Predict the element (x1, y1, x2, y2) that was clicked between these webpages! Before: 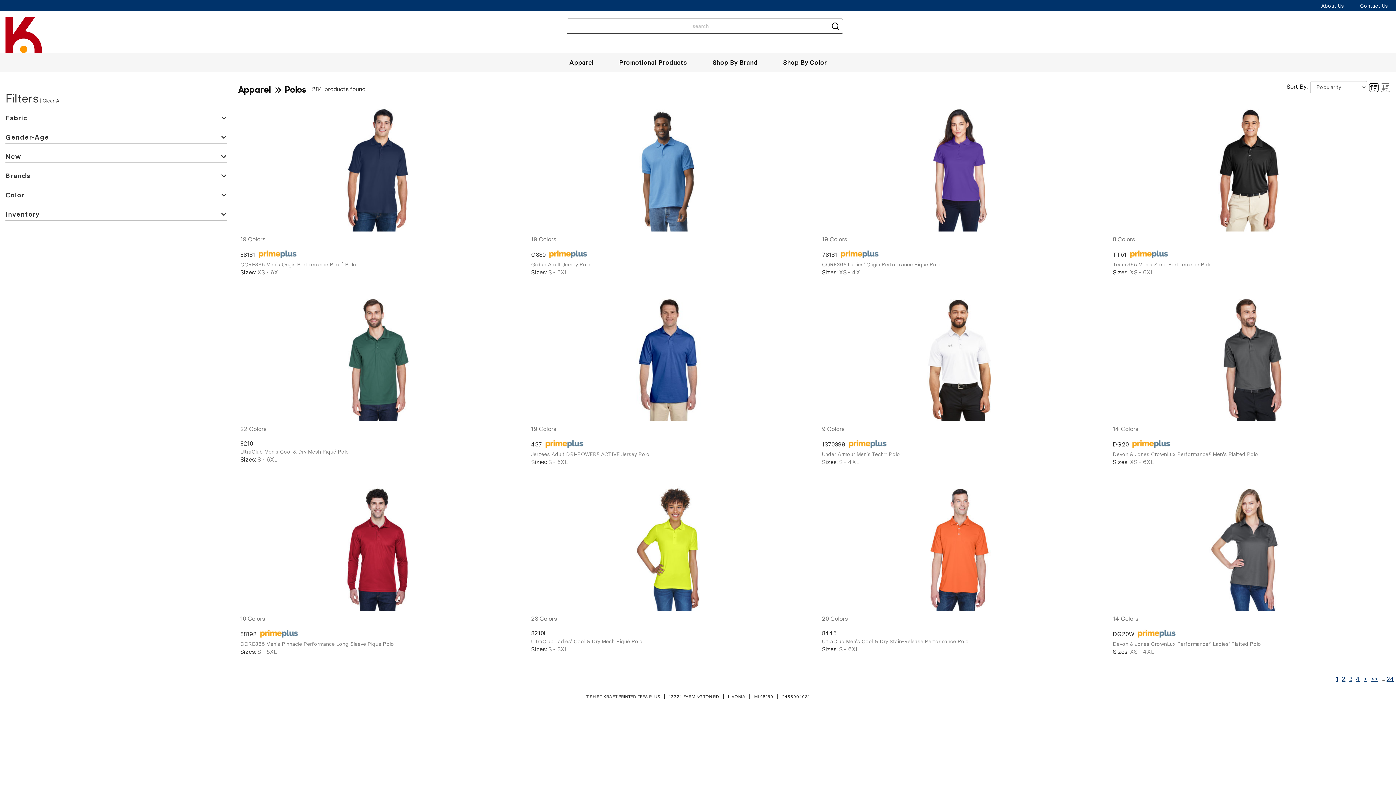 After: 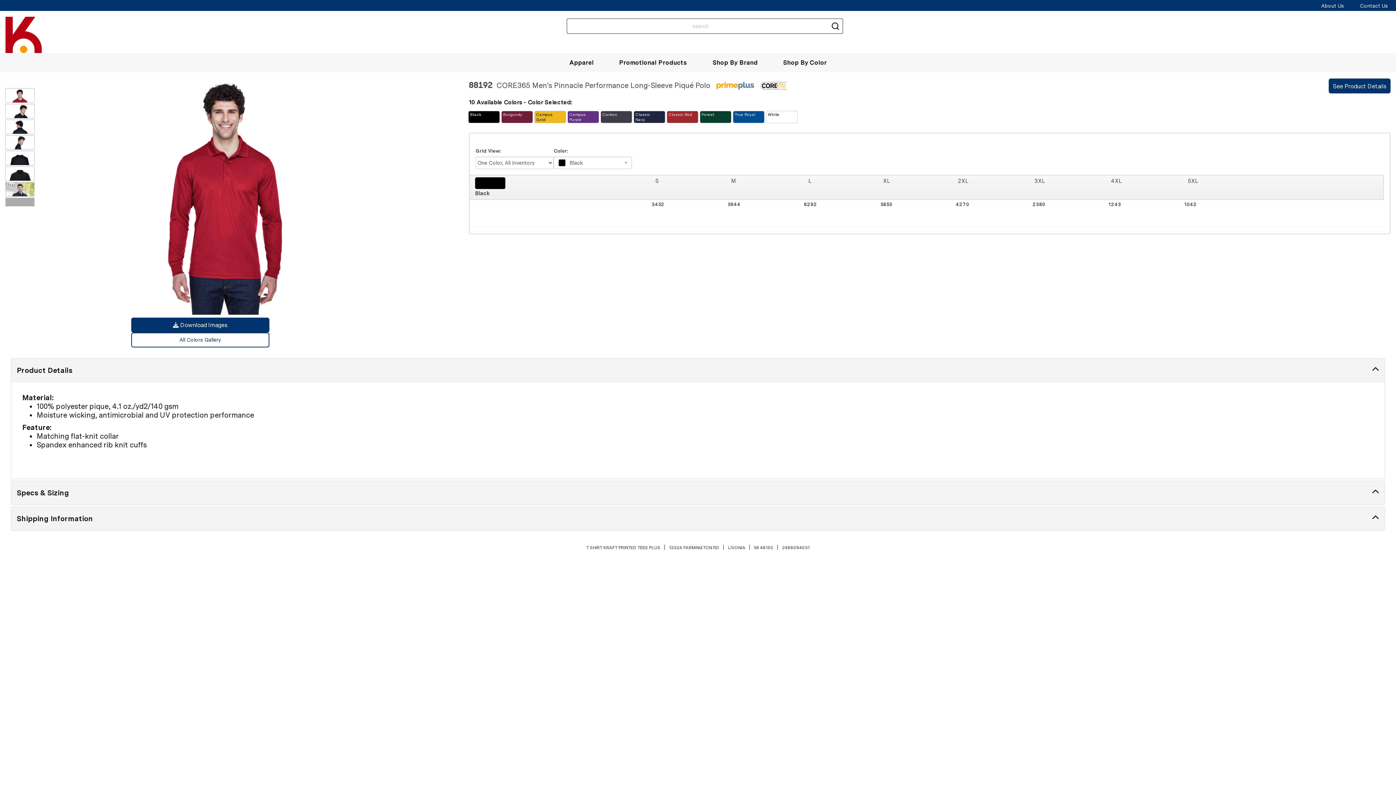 Action: label: 88192 
CORE365 Men's Pinnacle Performance Long-Sleeve Piqué Polo
Sizes: S - 5XL bbox: (240, 629, 394, 656)